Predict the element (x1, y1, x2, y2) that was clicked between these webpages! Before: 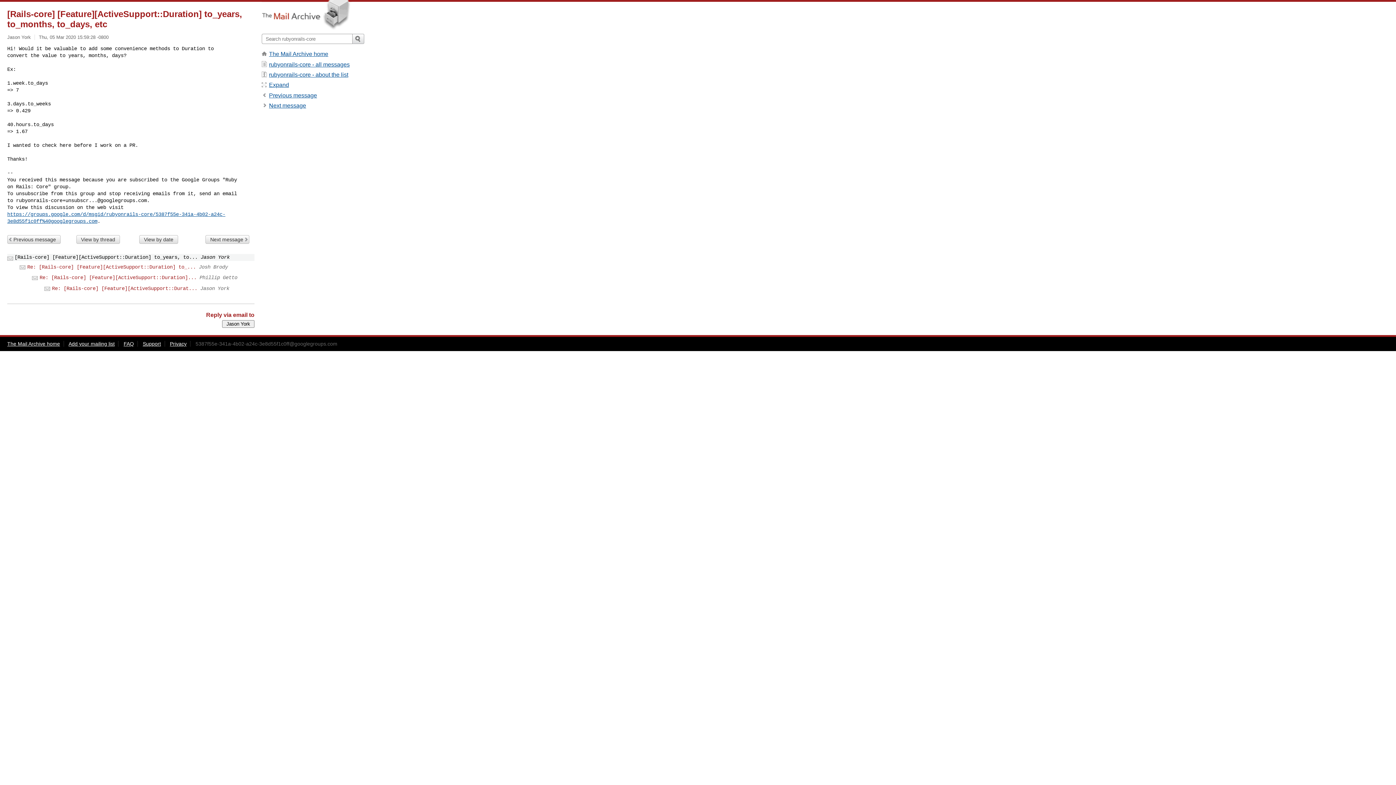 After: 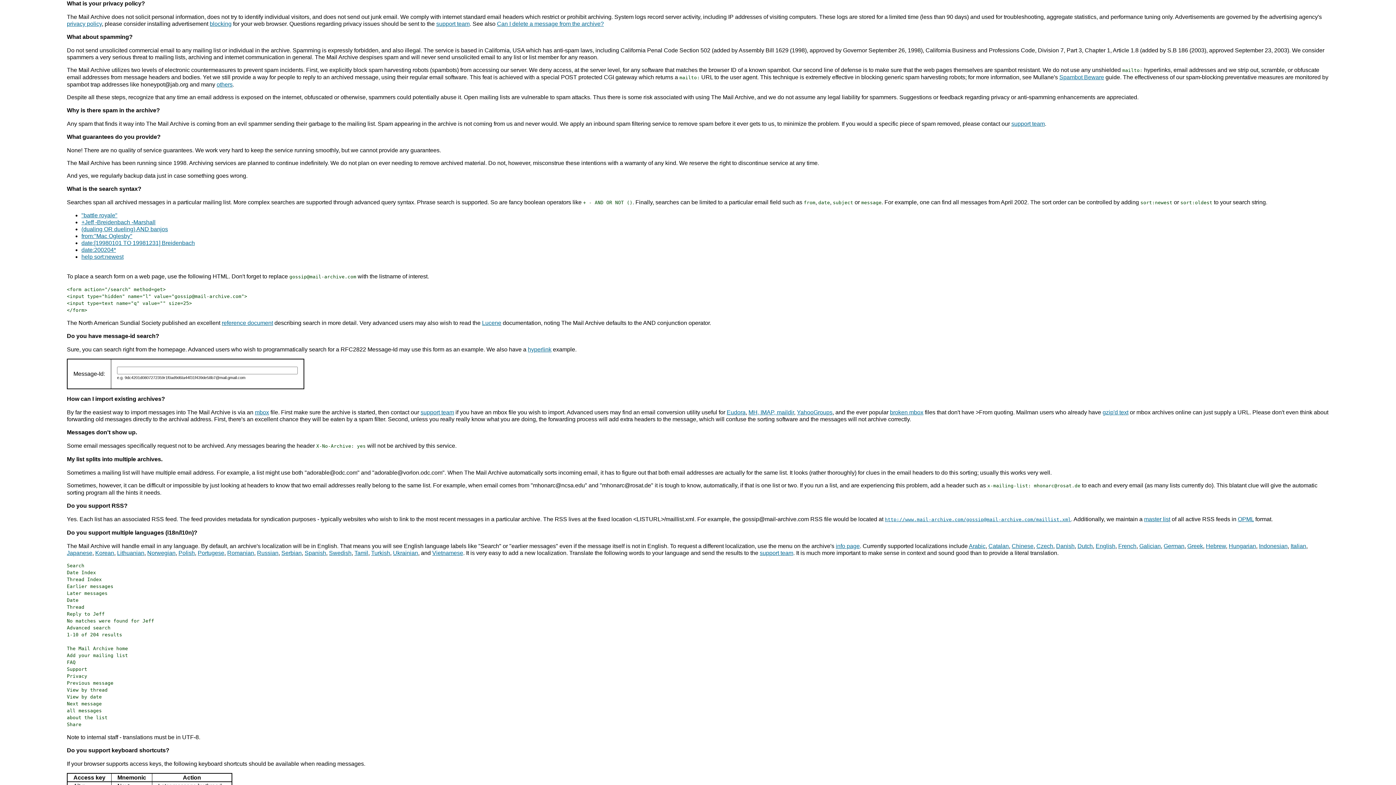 Action: bbox: (169, 341, 186, 346) label: Privacy